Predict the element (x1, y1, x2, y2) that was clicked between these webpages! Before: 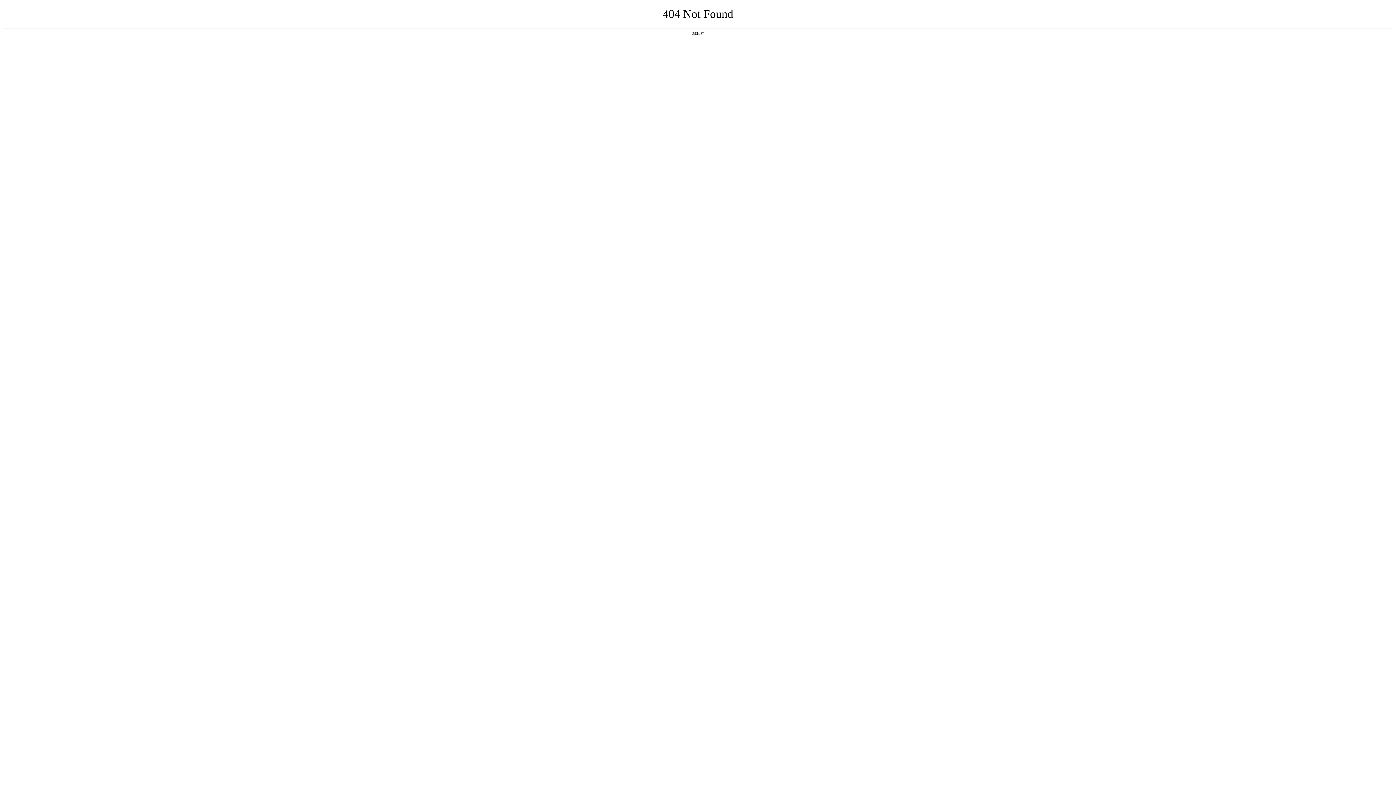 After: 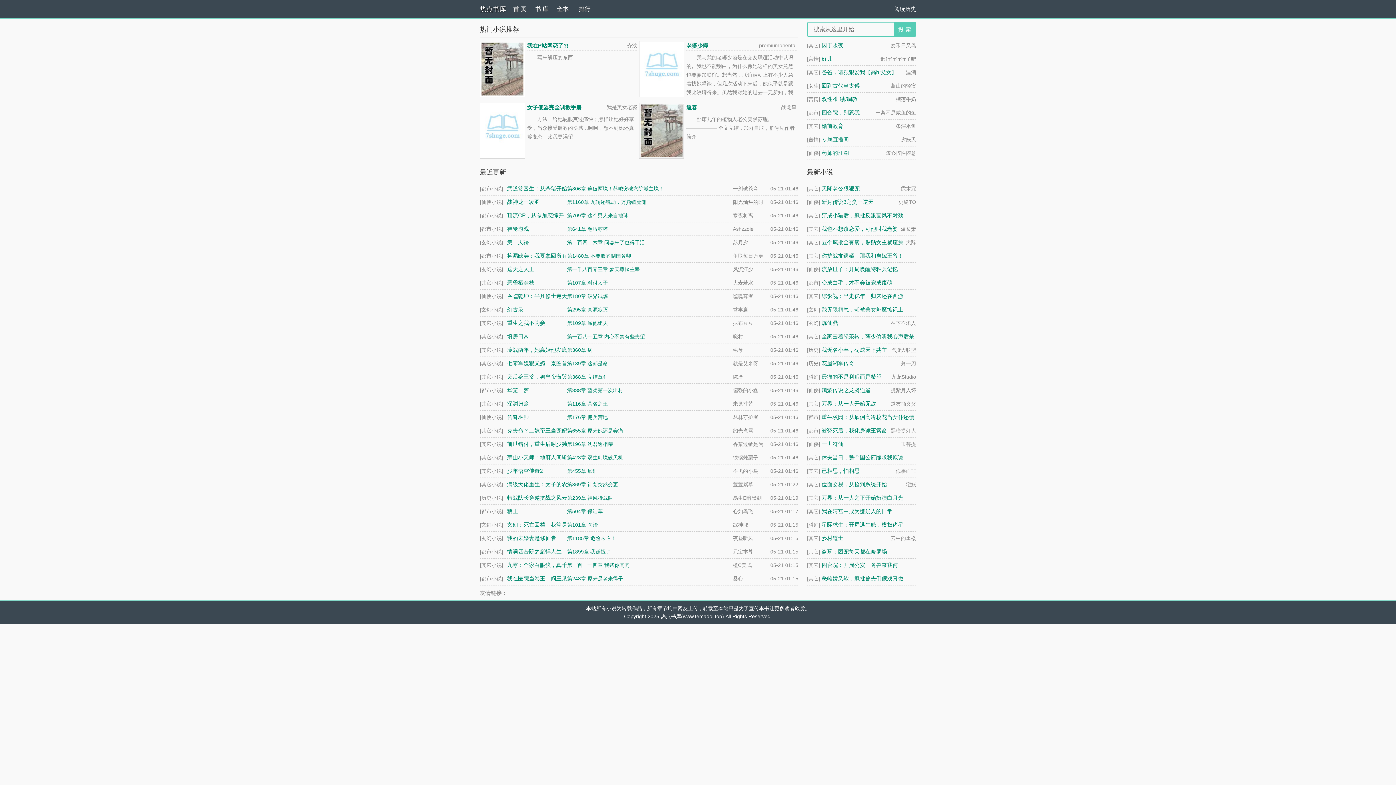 Action: bbox: (692, 31, 704, 35) label: 返回首页